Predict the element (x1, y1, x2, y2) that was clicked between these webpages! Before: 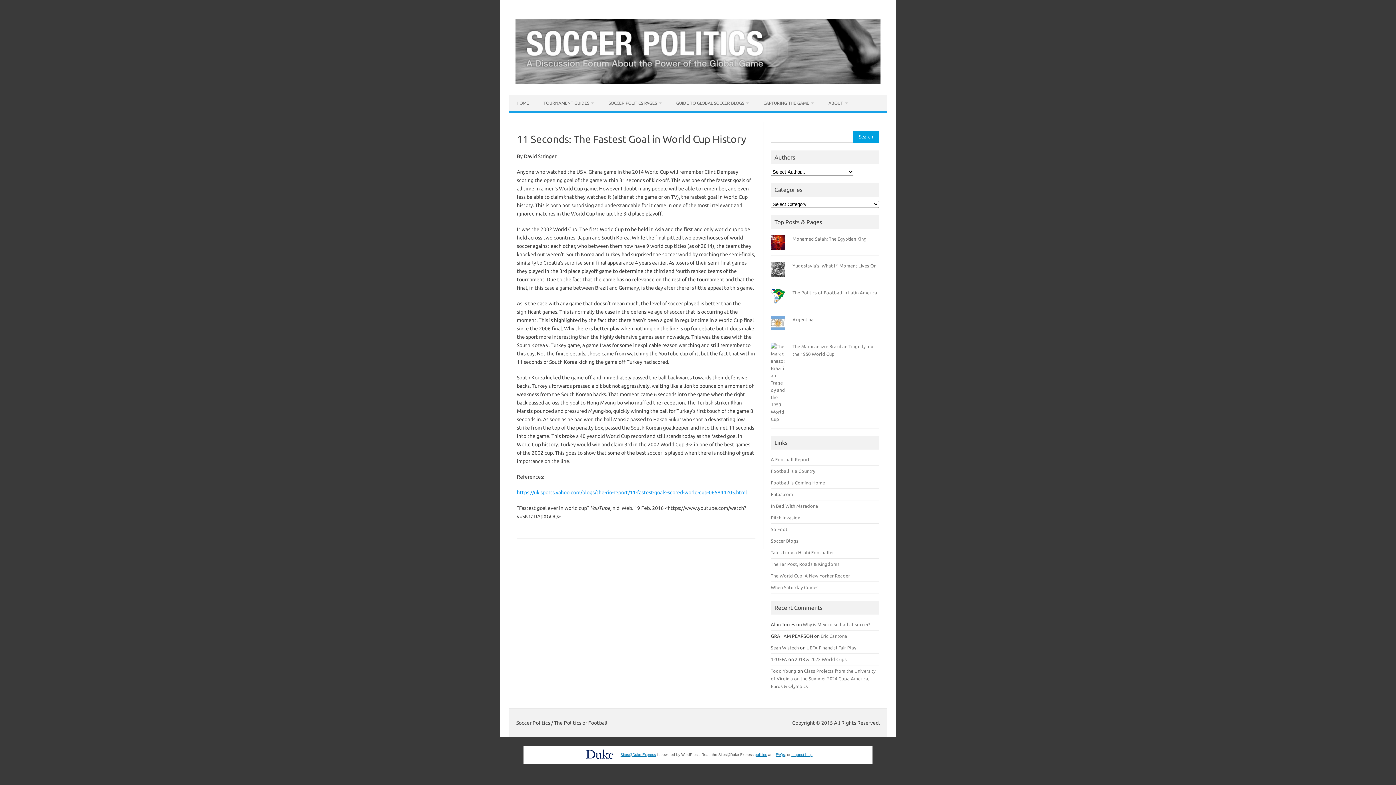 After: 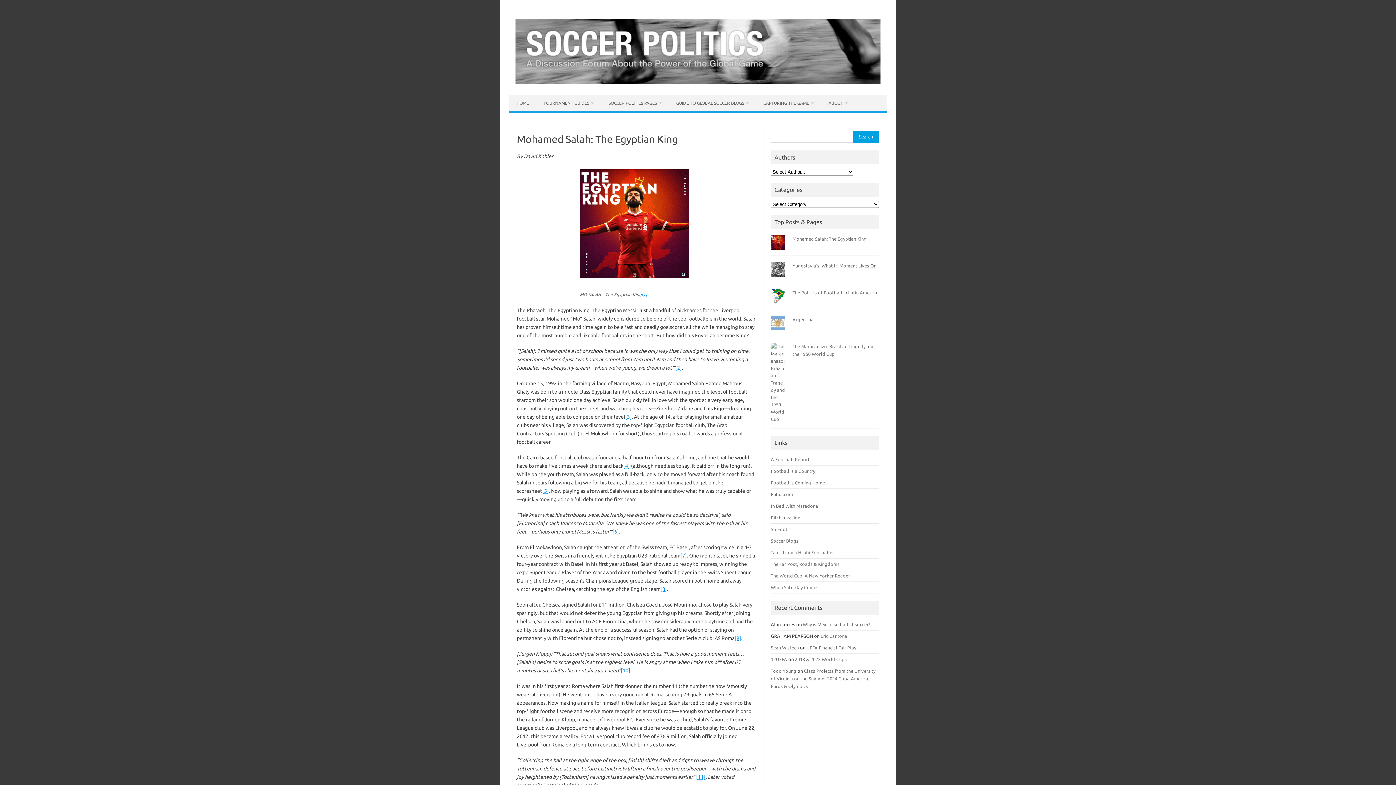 Action: label: Mohamed Salah: The Egyptian King bbox: (792, 236, 866, 241)